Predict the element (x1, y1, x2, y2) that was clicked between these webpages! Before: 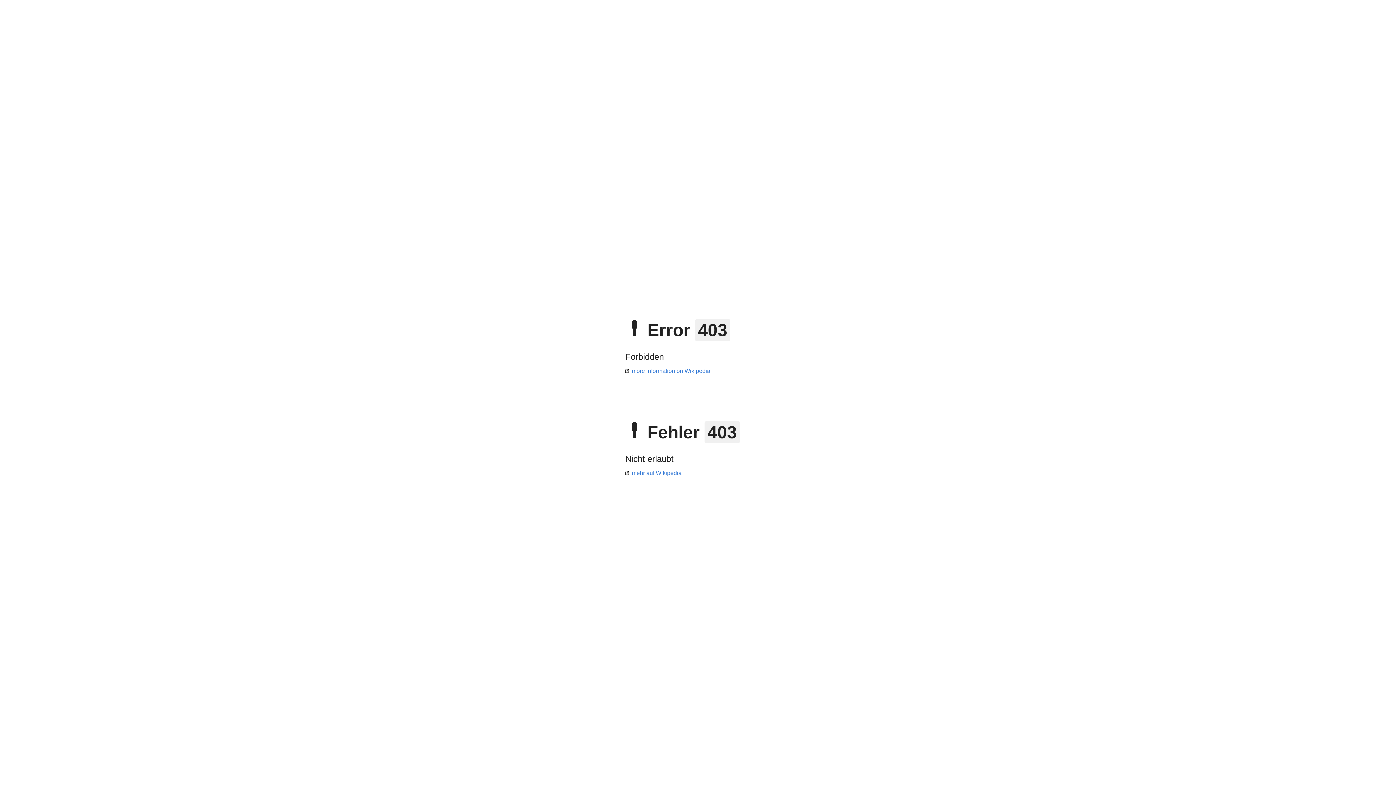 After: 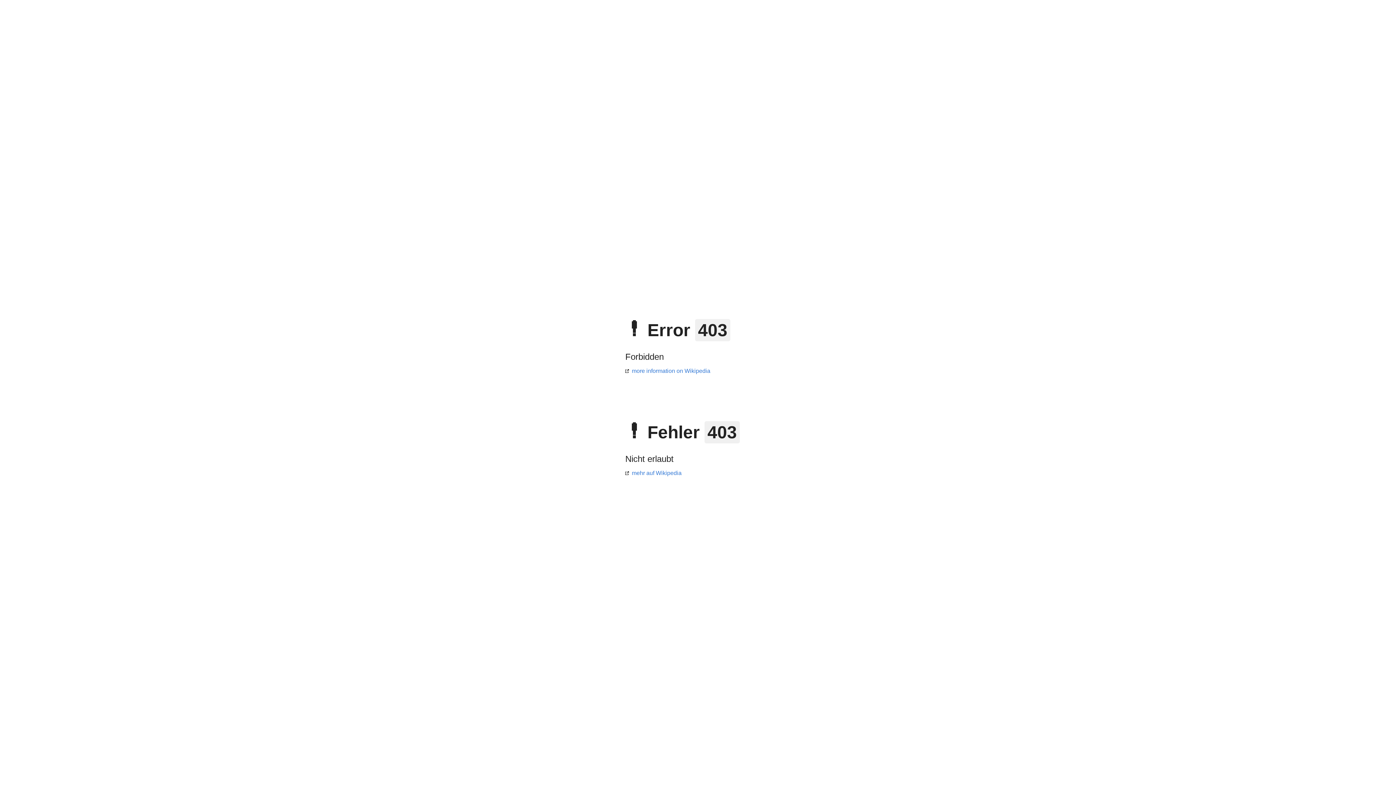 Action: bbox: (625, 470, 681, 476) label: mehr auf Wikipedia